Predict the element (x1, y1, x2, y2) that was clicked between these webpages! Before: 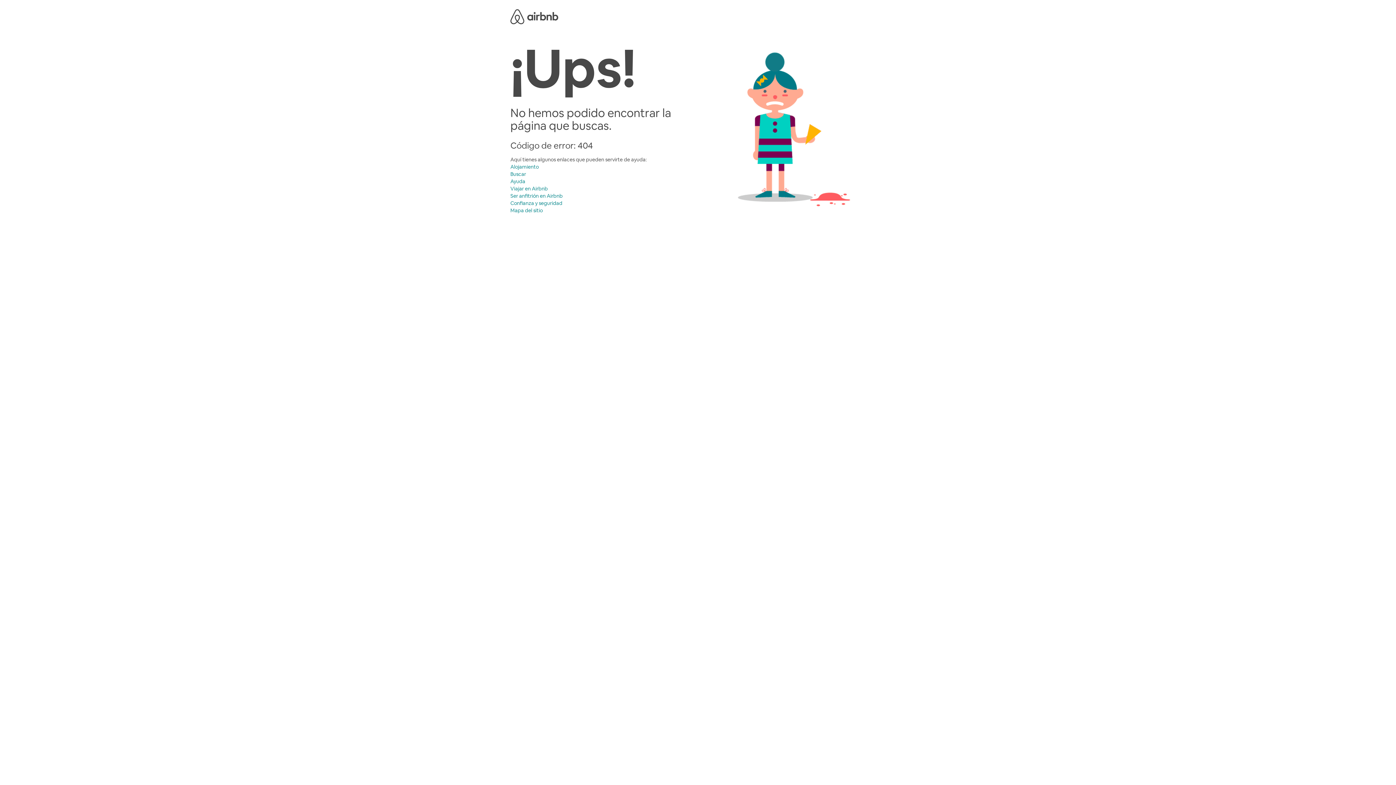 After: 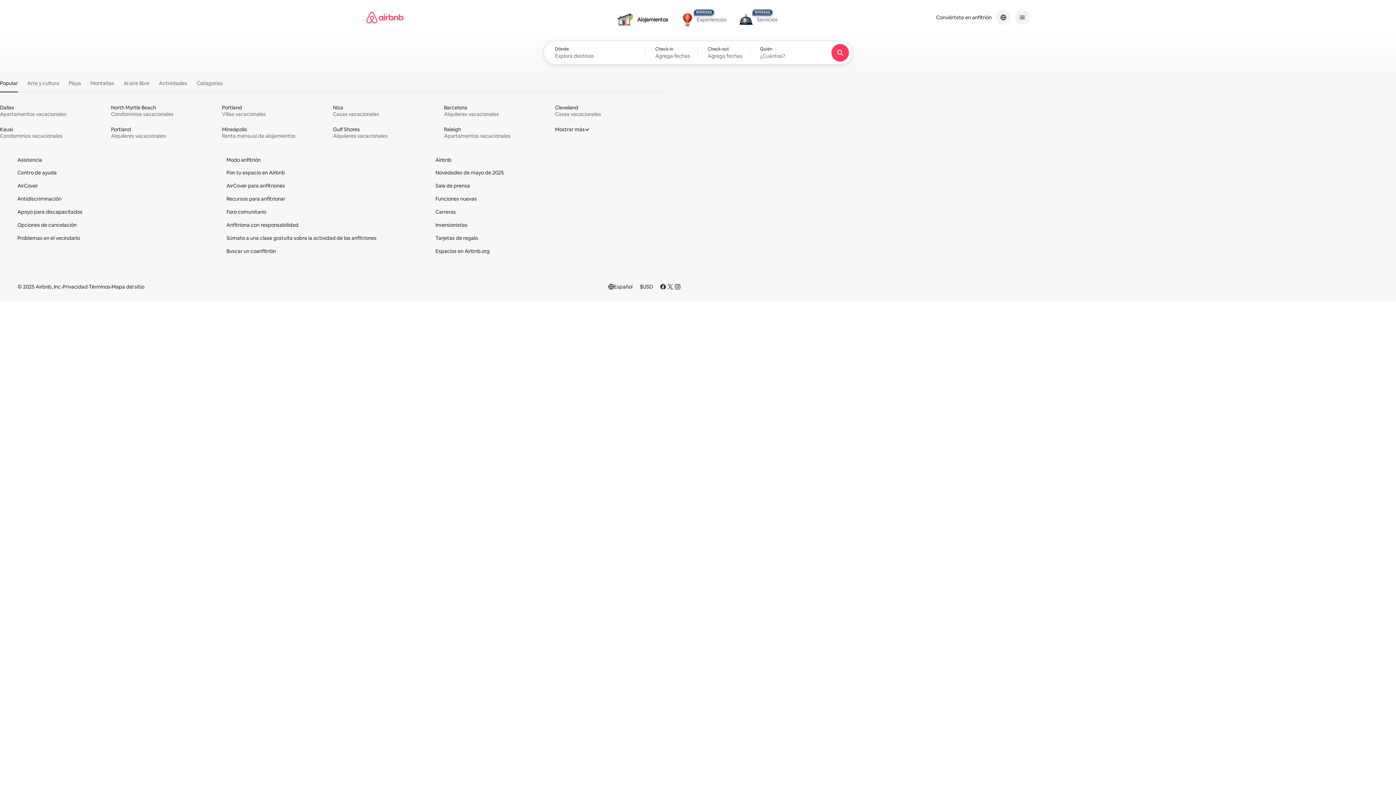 Action: label: Airbnb bbox: (510, 8, 558, 22)